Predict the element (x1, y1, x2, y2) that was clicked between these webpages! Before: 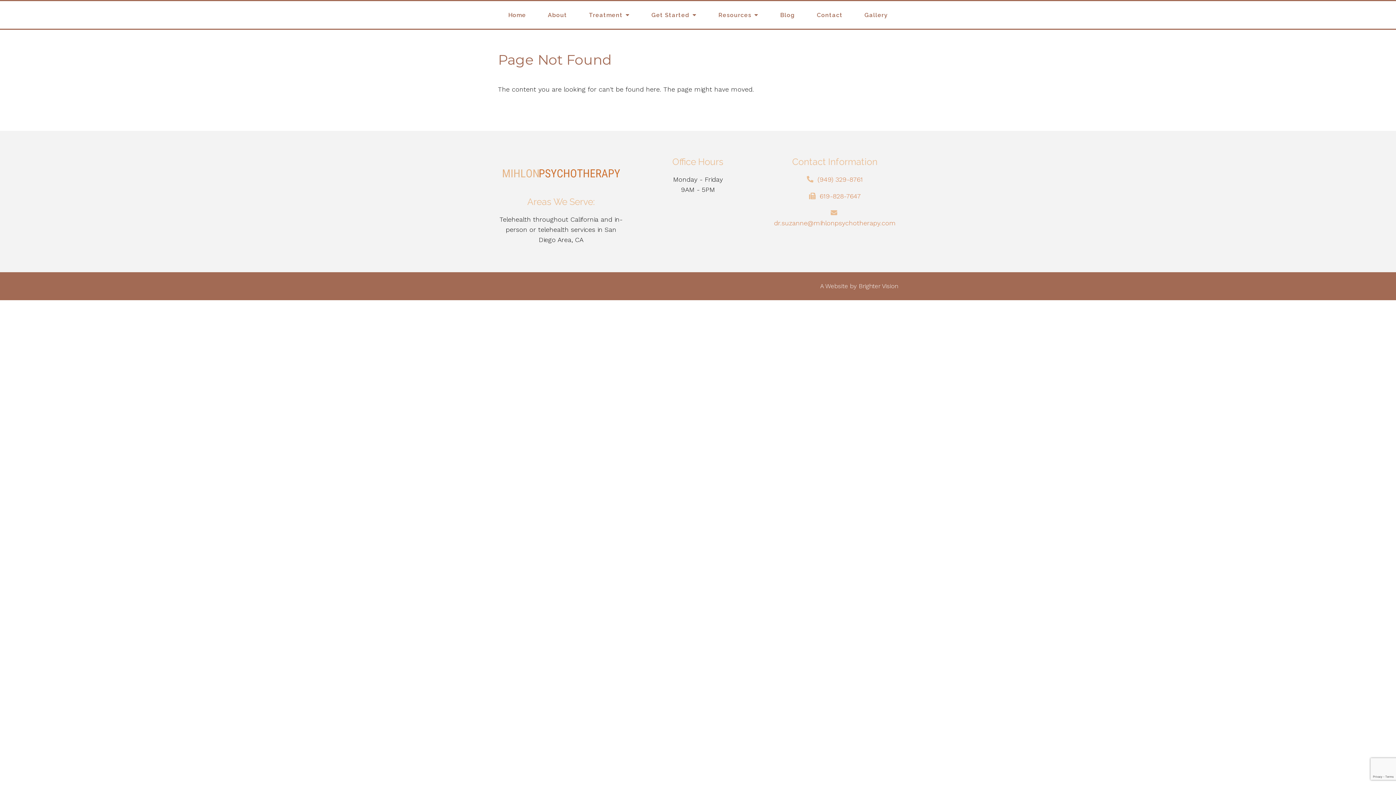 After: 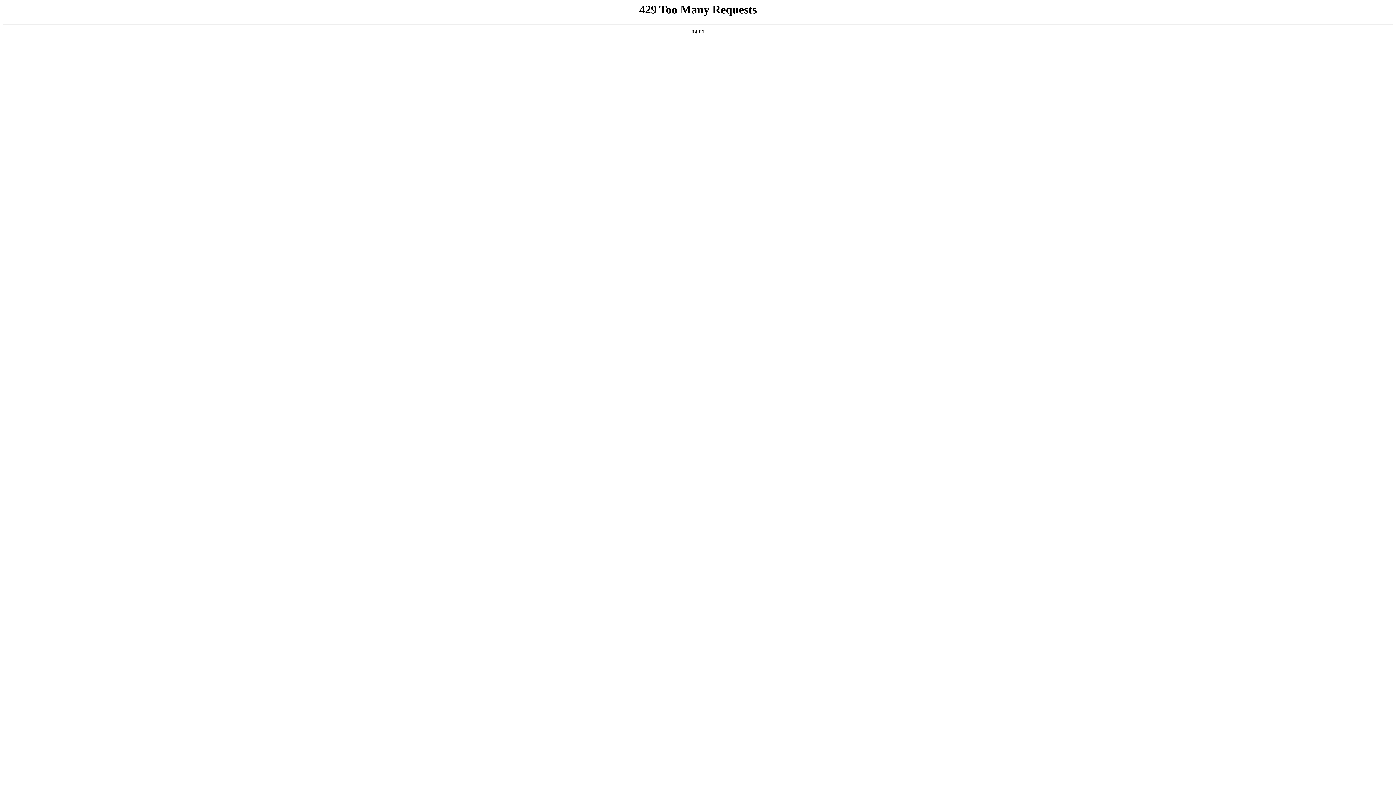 Action: label: Brighter Vision bbox: (858, 282, 898, 289)